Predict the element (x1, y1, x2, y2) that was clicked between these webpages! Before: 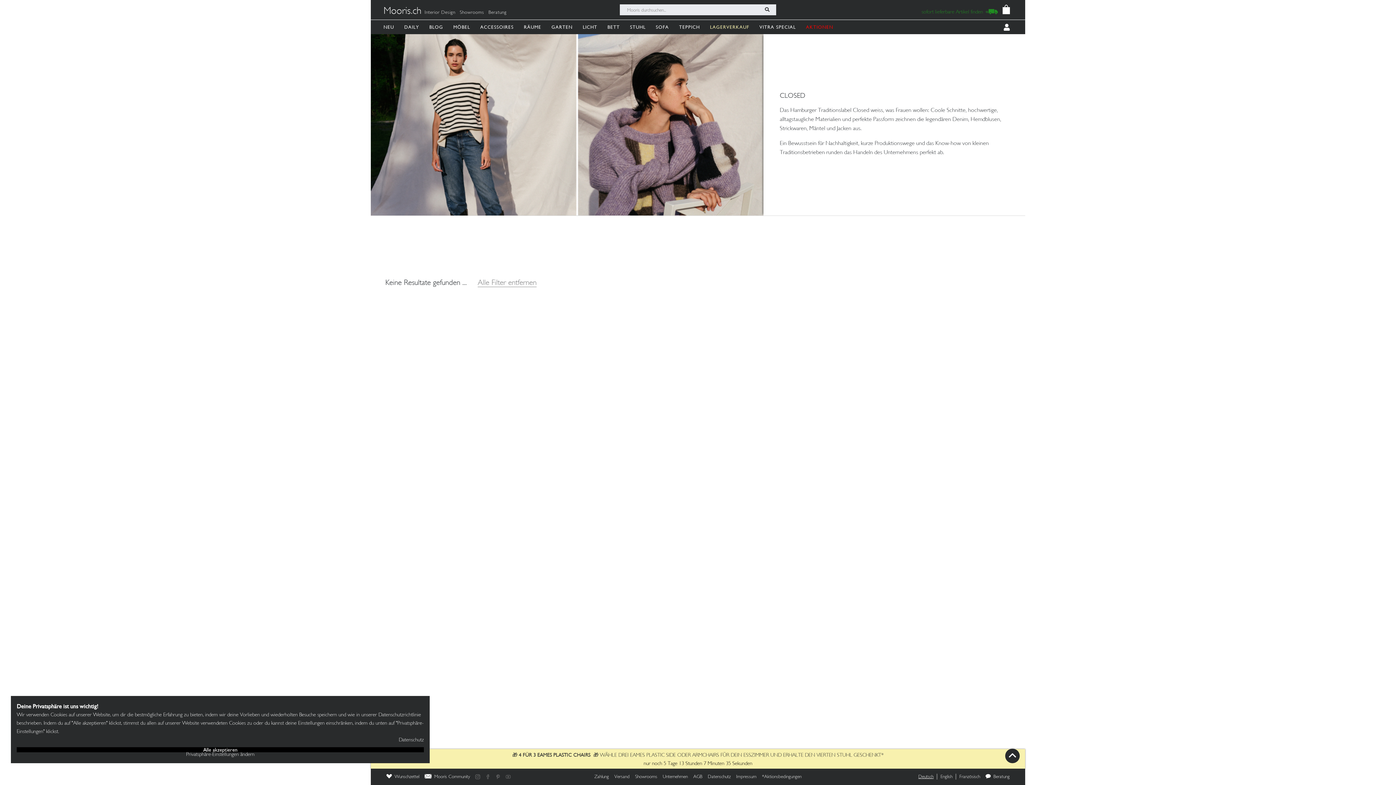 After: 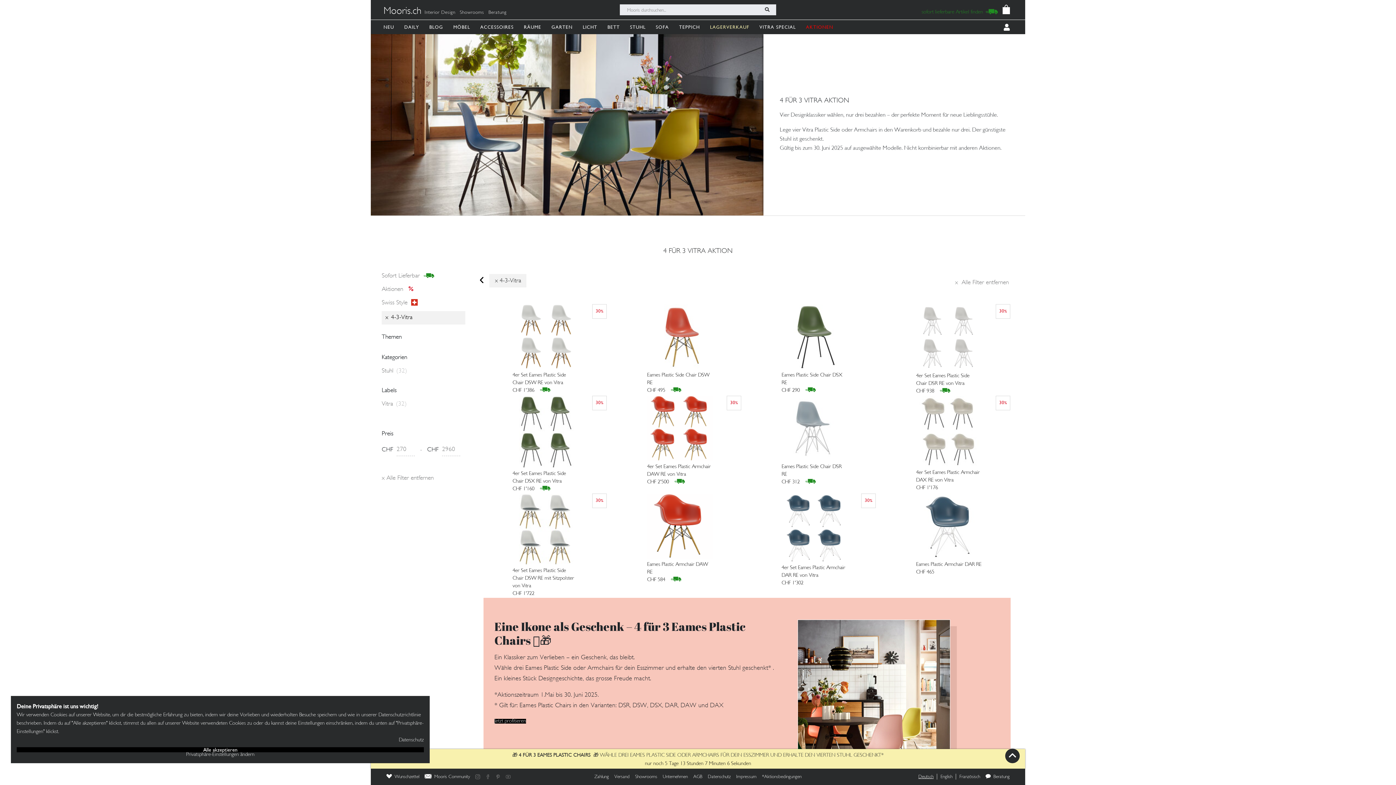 Action: bbox: (512, 751, 884, 768) label: 🎁 4 FÜR 3 EAMES PLASTIC CHAIRS  🎁 WÄHLE DREI EAMES PLASTIC SIDE ODER ARMCHAIRS FÜR DEIN ESSZIMMER UND ERHALTE DEN VIERTEN STUHL GESCHENKT*

nur noch 5 Tage 13 Stunden 7 Minuten 35 Sekunden